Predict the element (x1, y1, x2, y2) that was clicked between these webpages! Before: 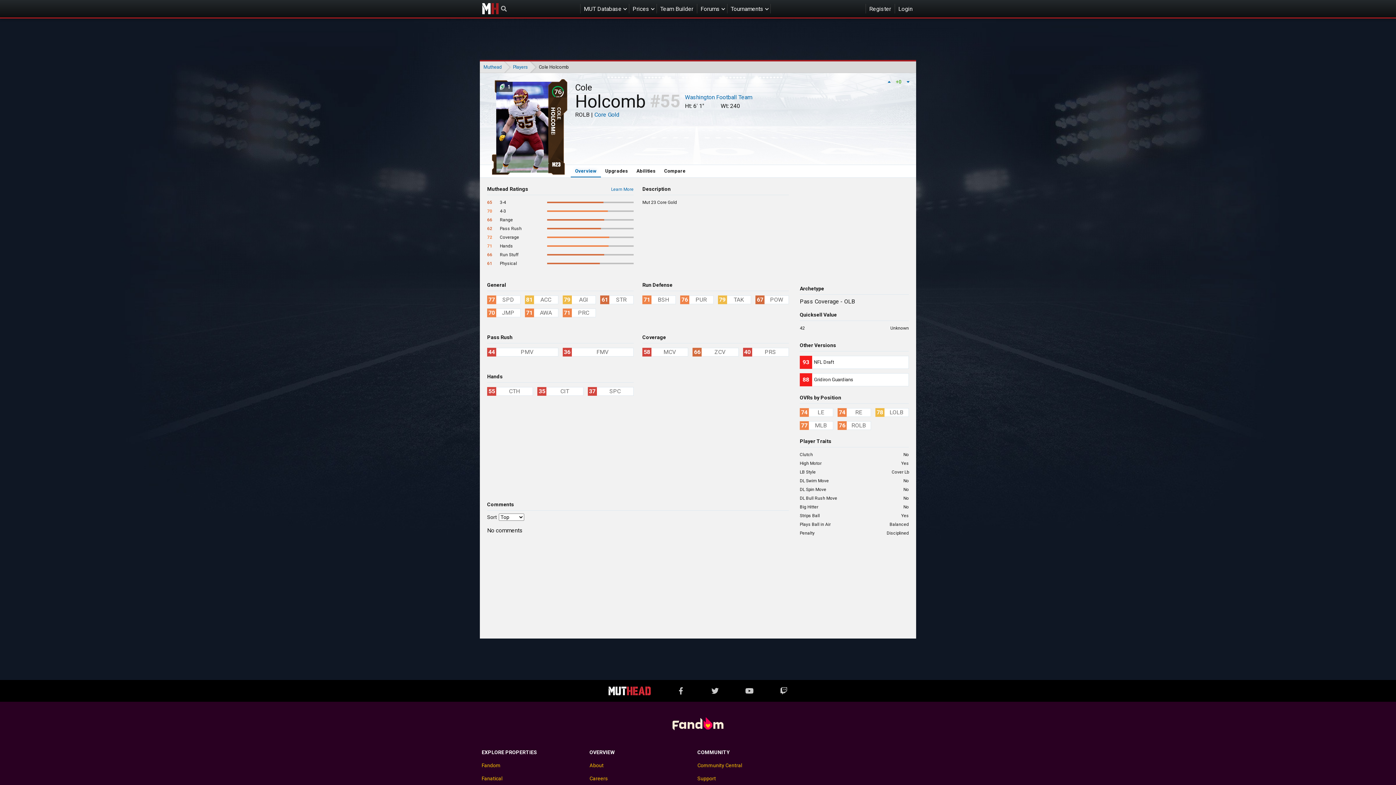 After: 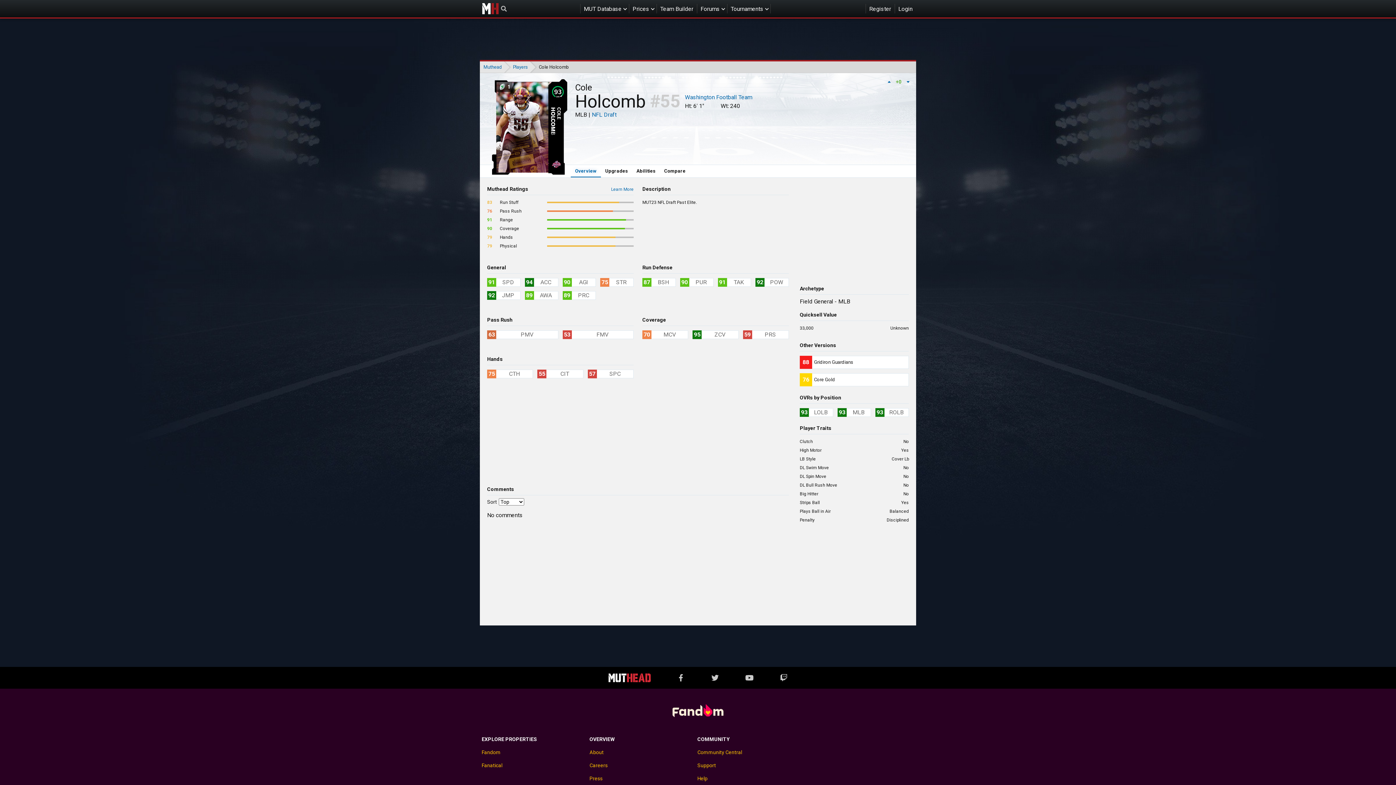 Action: bbox: (800, 356, 909, 369) label: 93
NFL Draft